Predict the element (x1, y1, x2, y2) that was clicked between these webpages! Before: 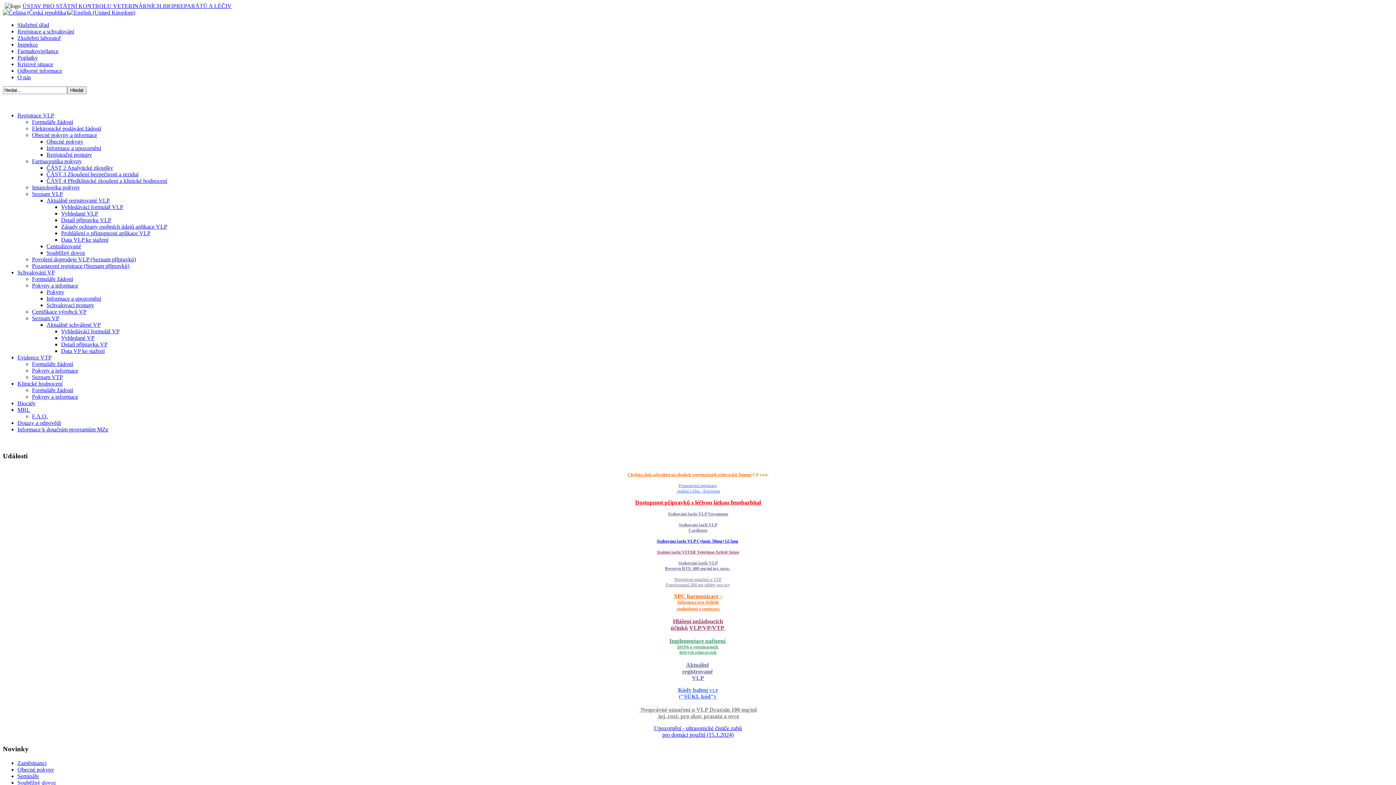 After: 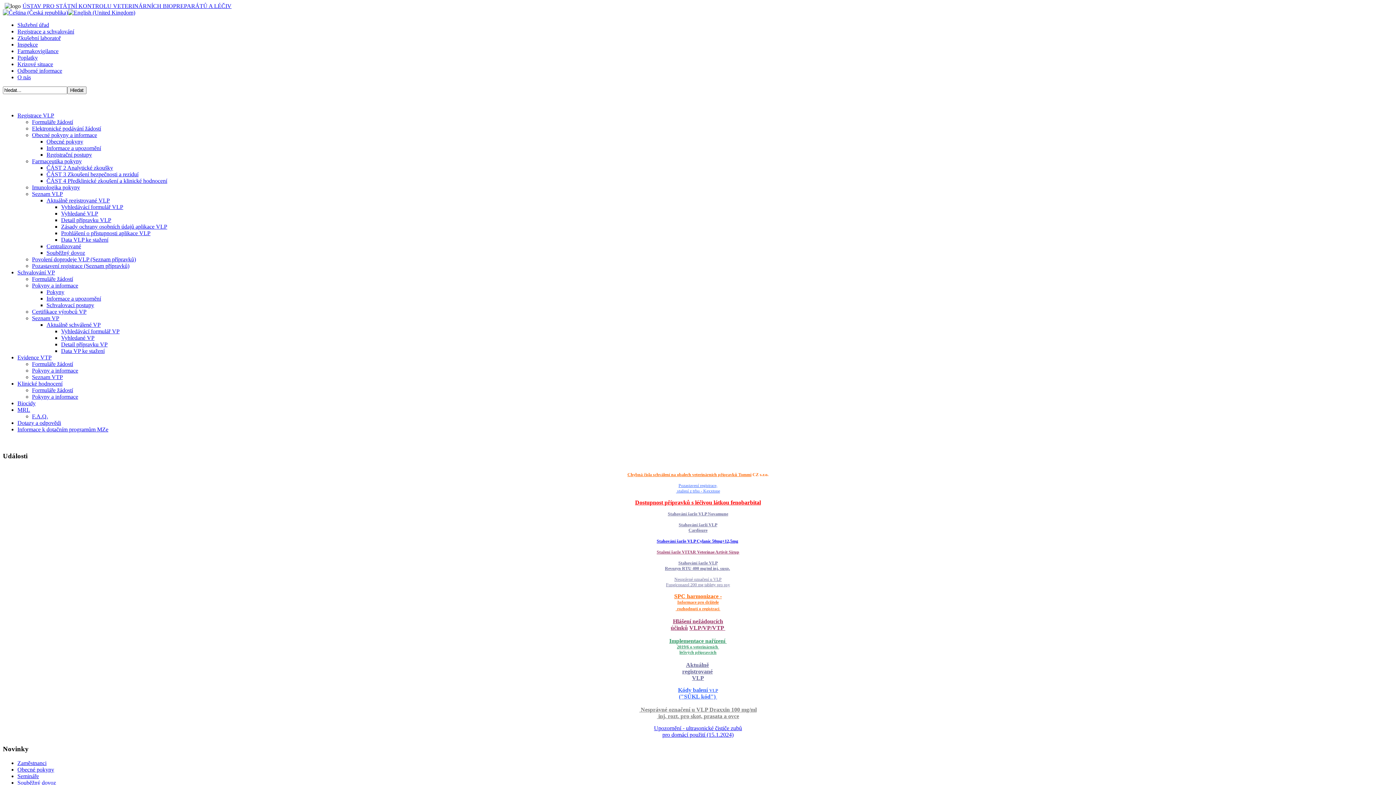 Action: label: Data VP ke stažení bbox: (61, 348, 104, 354)